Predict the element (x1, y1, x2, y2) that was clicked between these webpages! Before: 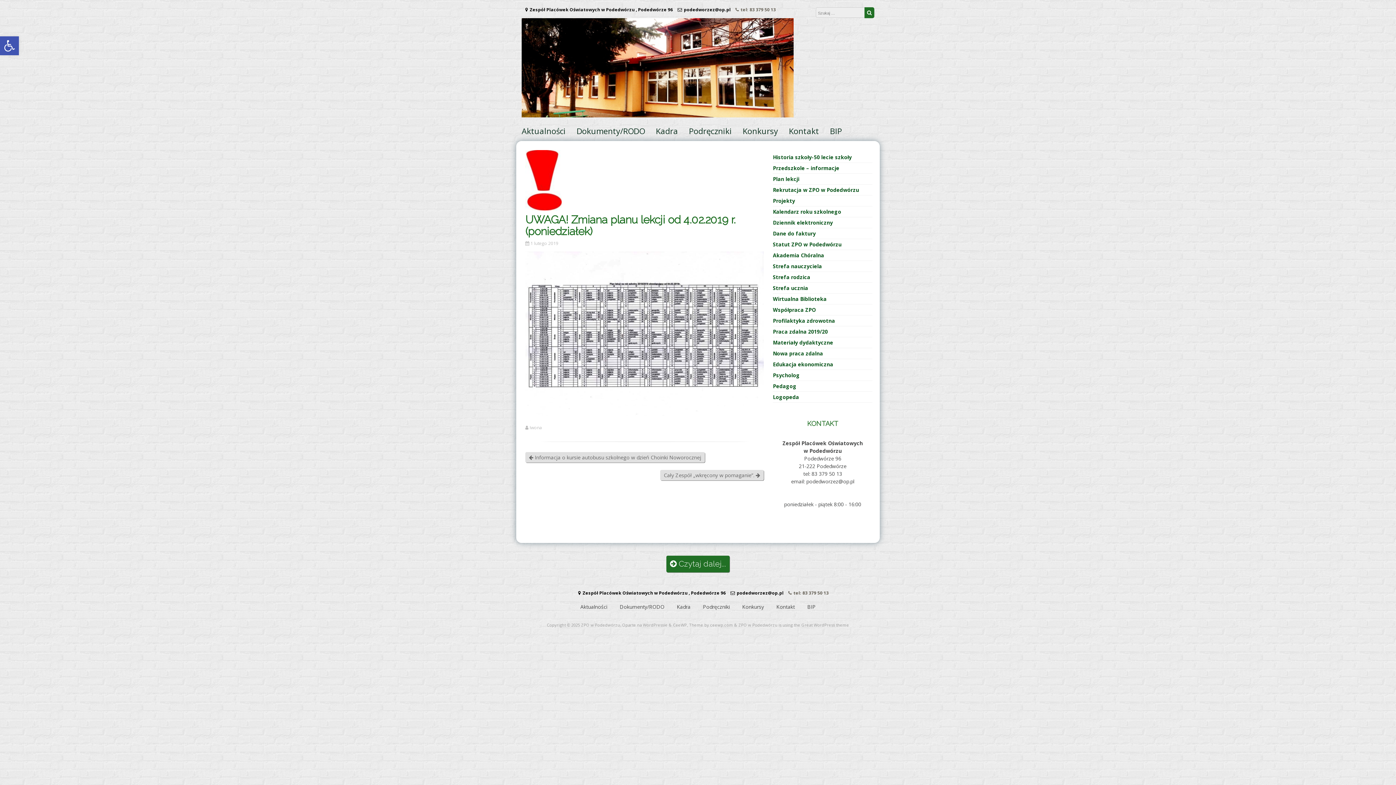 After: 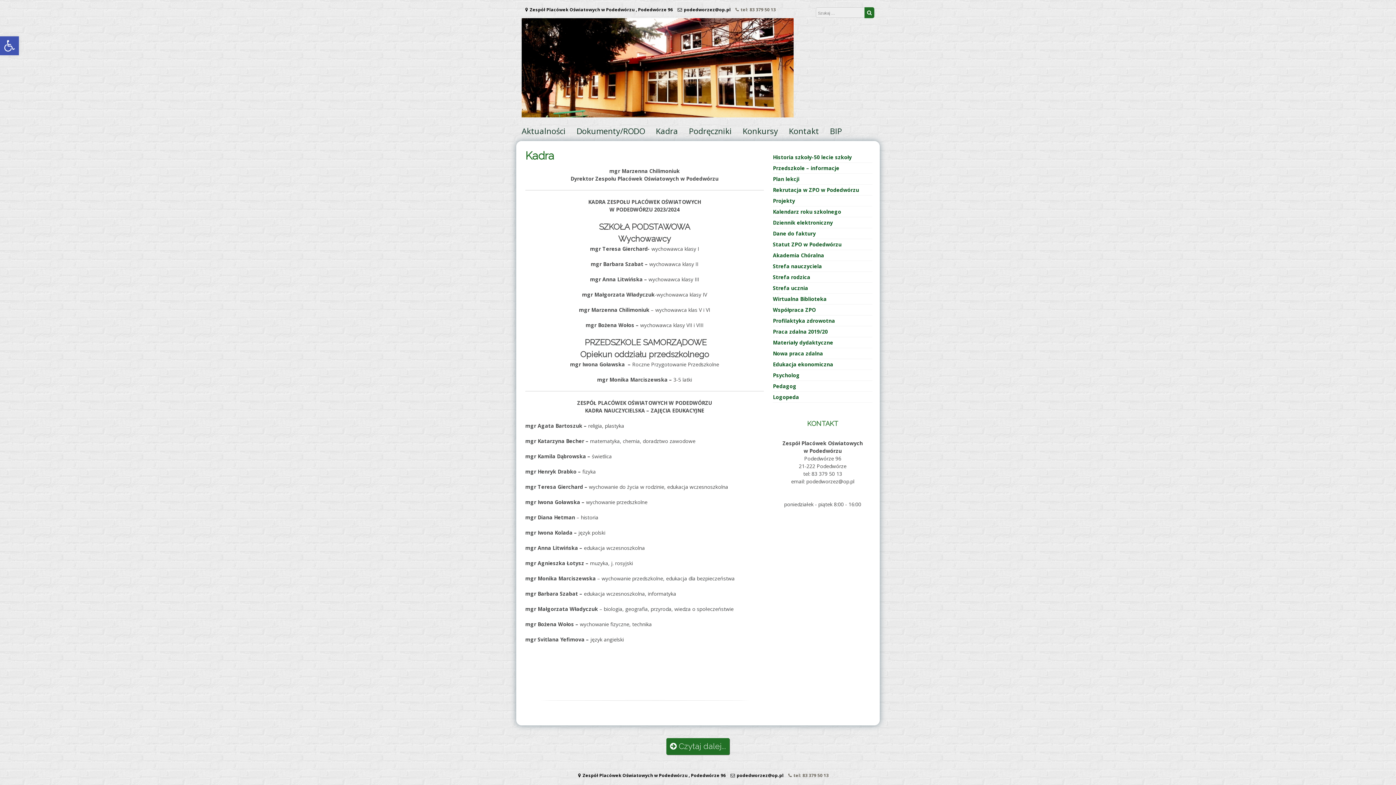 Action: label: Kadra bbox: (656, 122, 678, 139)